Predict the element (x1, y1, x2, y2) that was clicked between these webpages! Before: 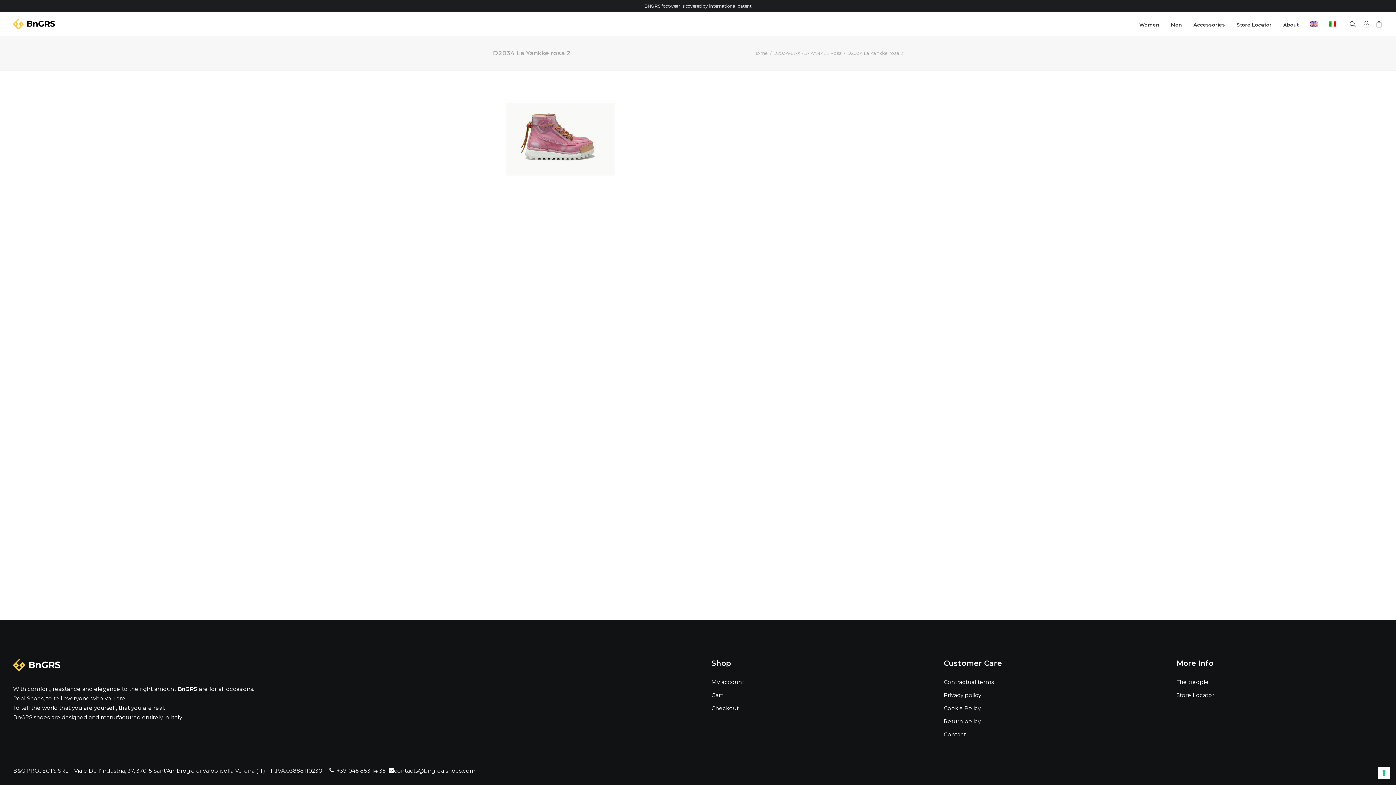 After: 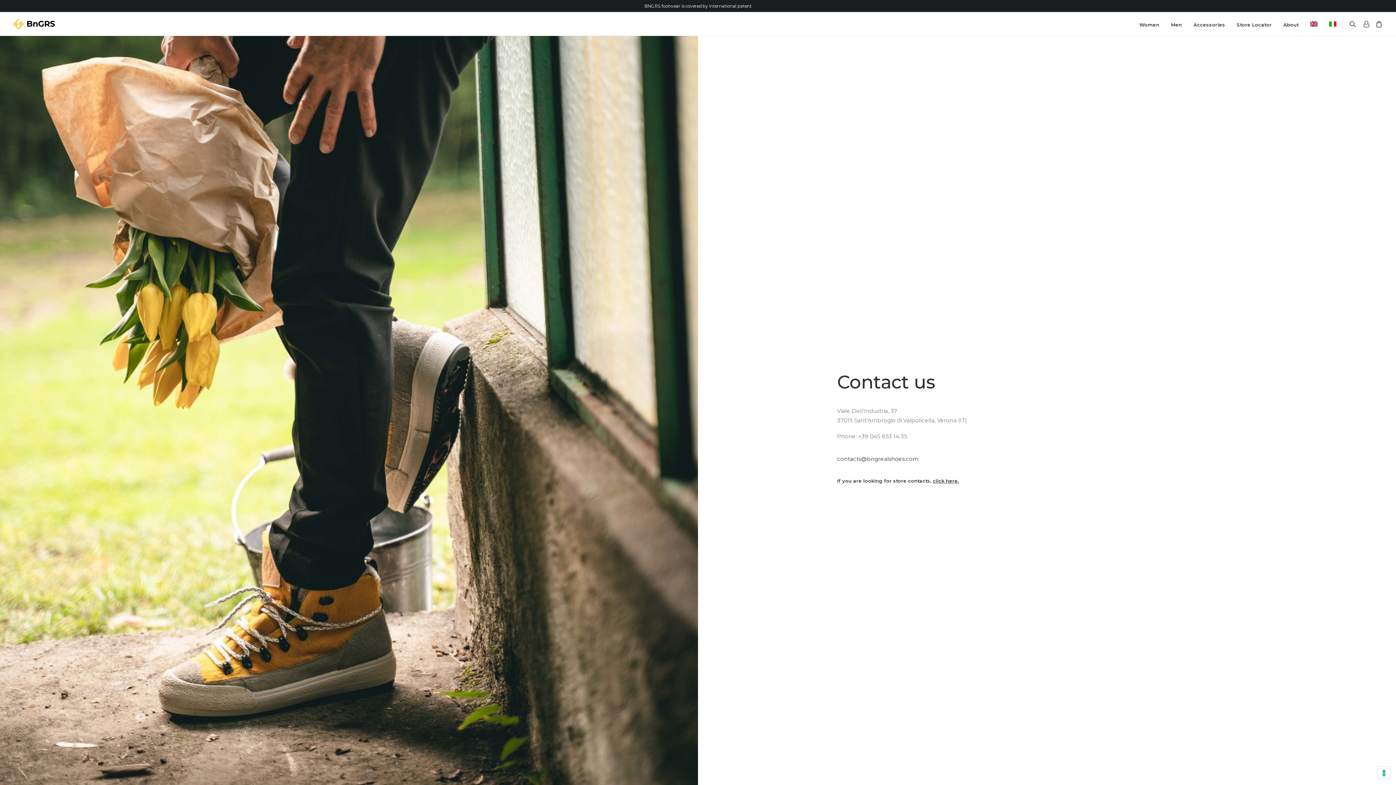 Action: label: Contact bbox: (944, 731, 966, 738)